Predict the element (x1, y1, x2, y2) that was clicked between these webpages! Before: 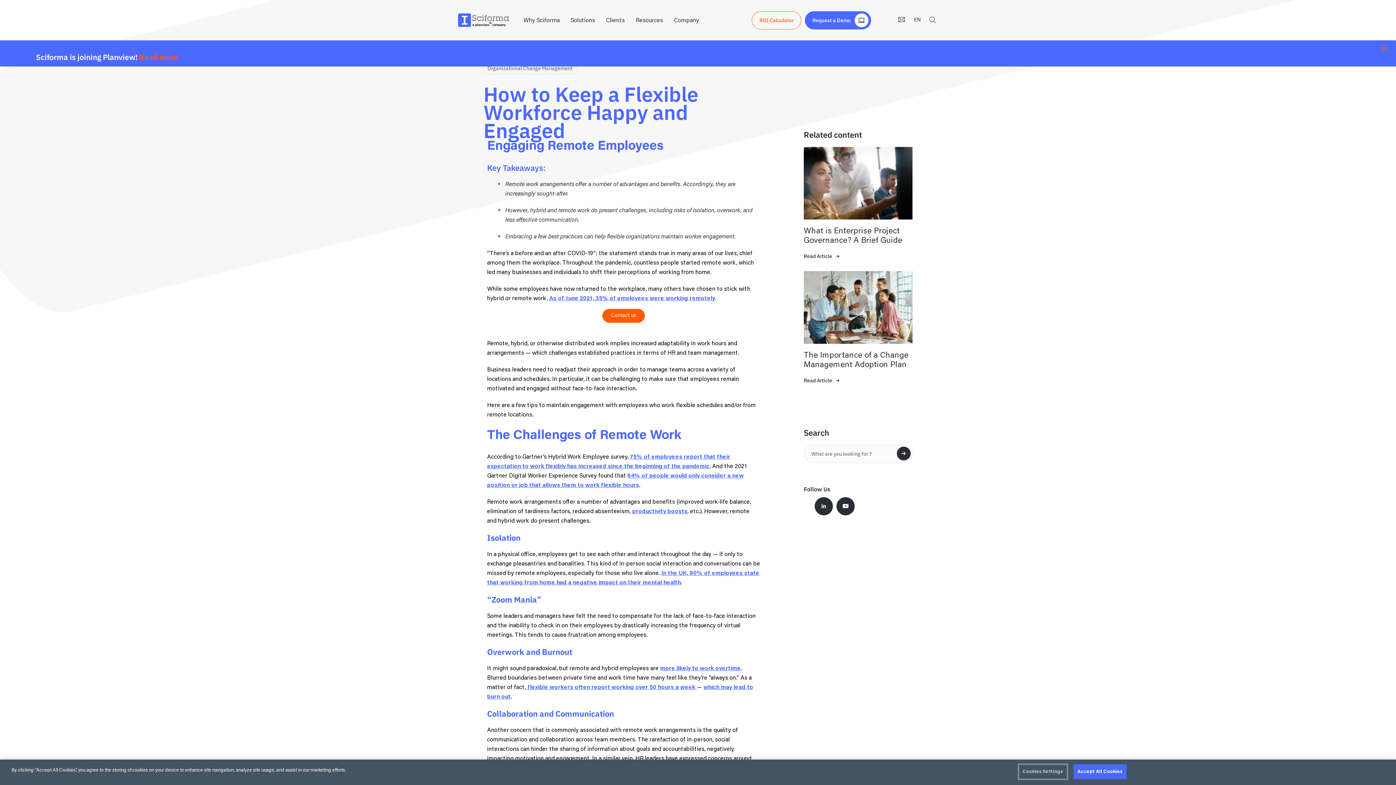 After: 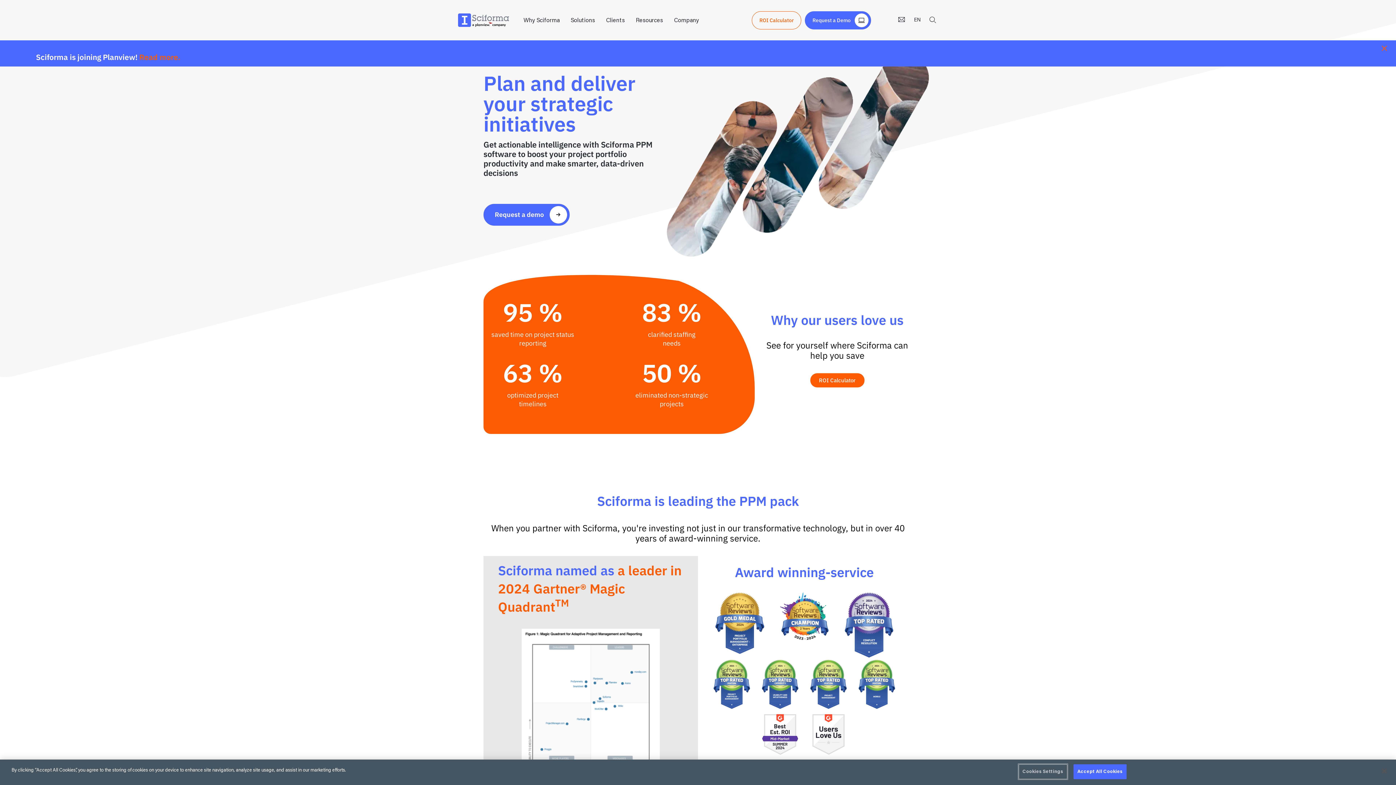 Action: bbox: (458, 13, 509, 26)